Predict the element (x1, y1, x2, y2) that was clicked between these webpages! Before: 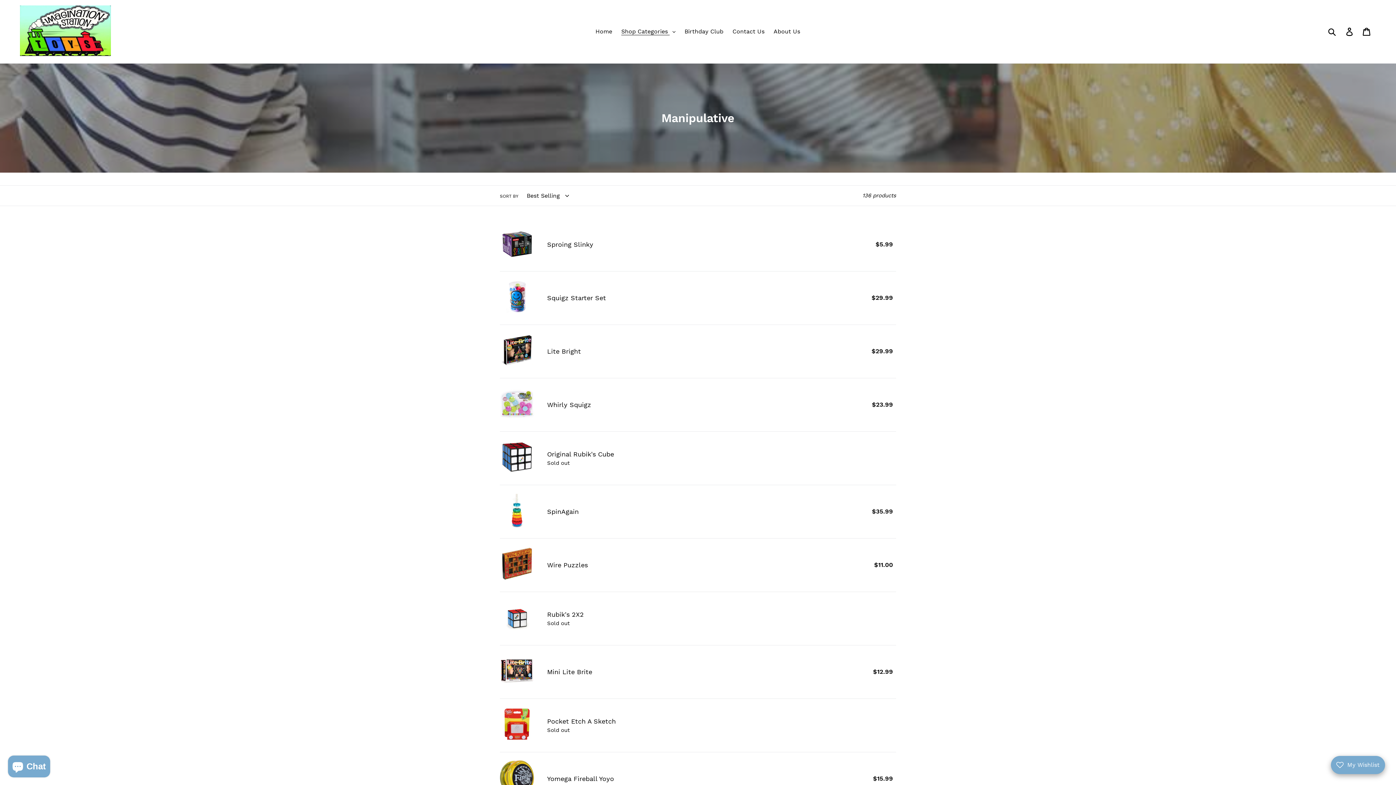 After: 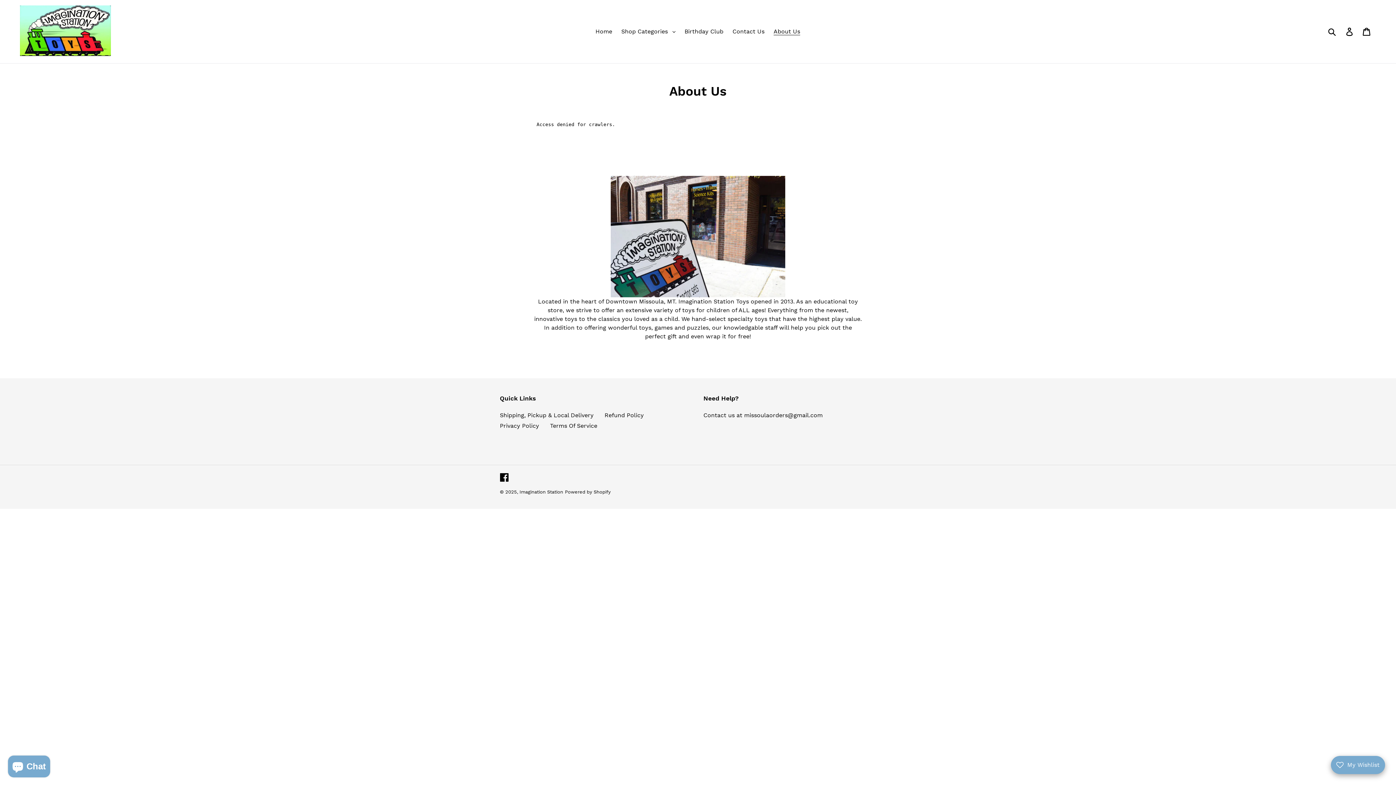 Action: bbox: (770, 26, 804, 37) label: About Us